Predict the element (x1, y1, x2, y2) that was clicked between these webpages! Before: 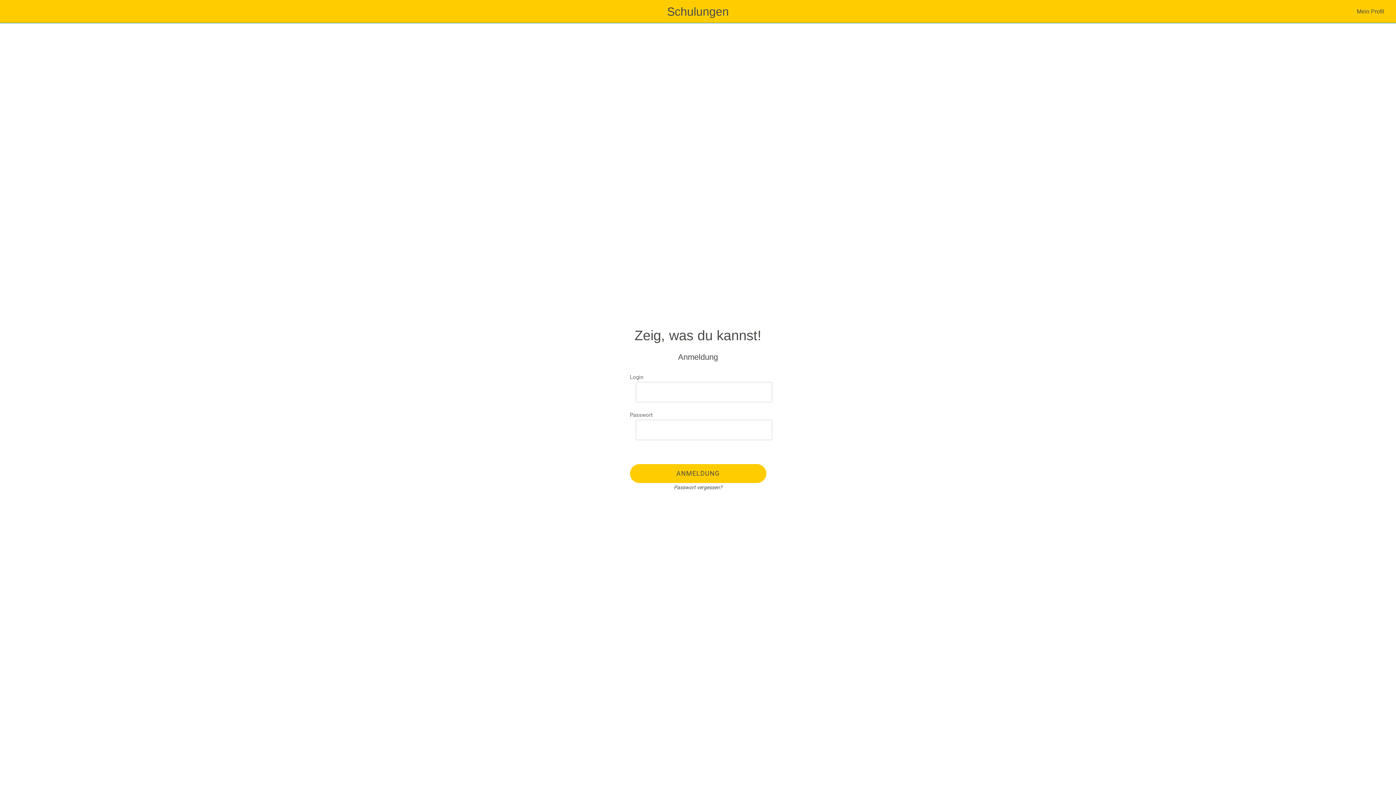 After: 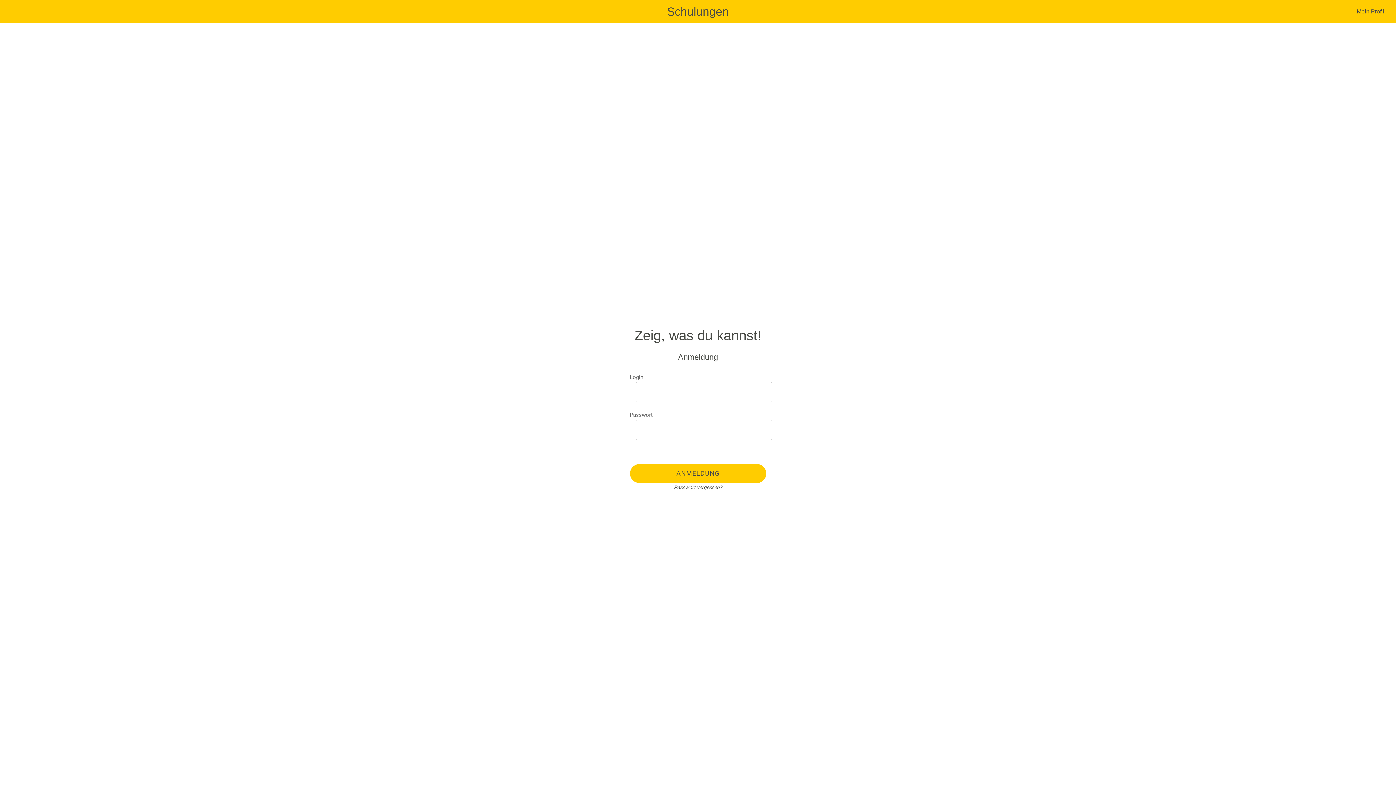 Action: bbox: (5, 2, 23, 20) label: Menü